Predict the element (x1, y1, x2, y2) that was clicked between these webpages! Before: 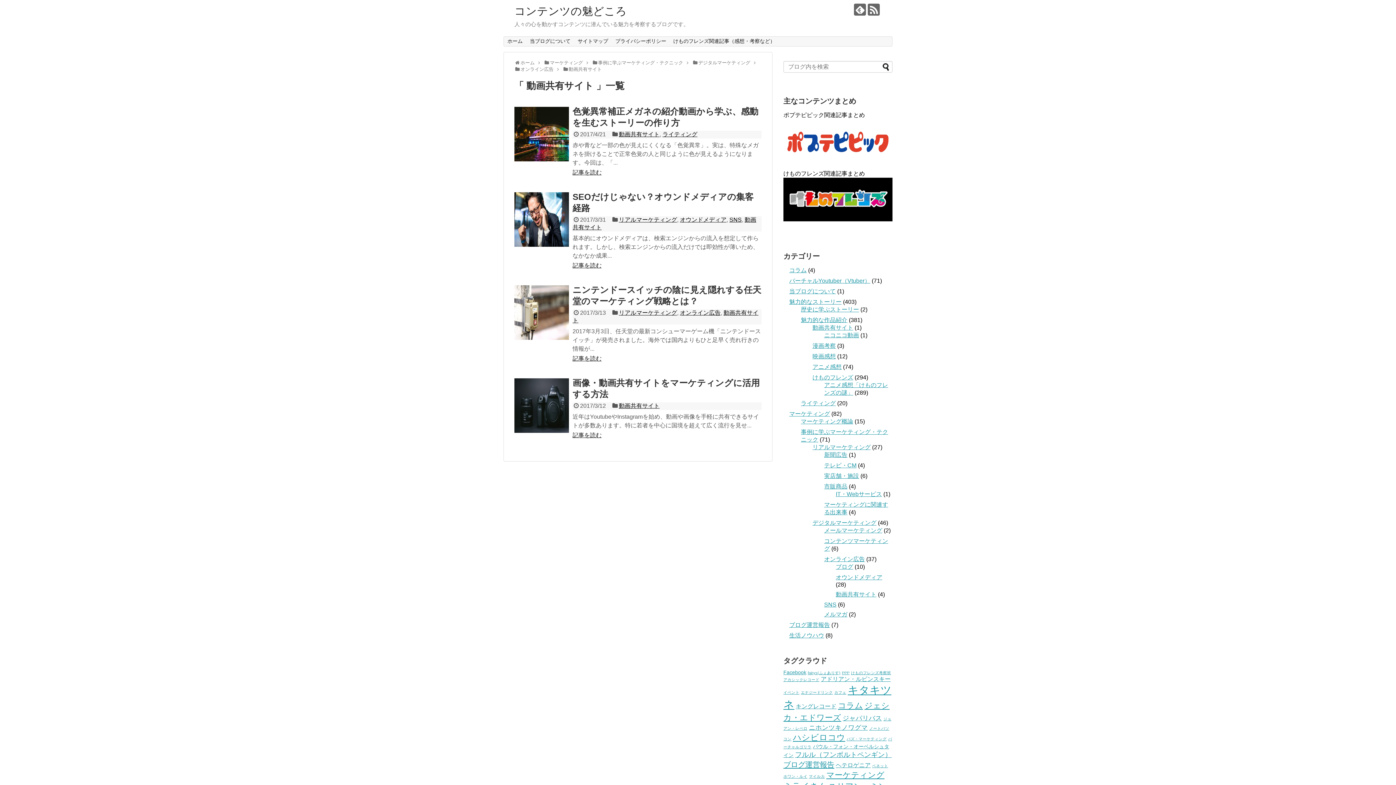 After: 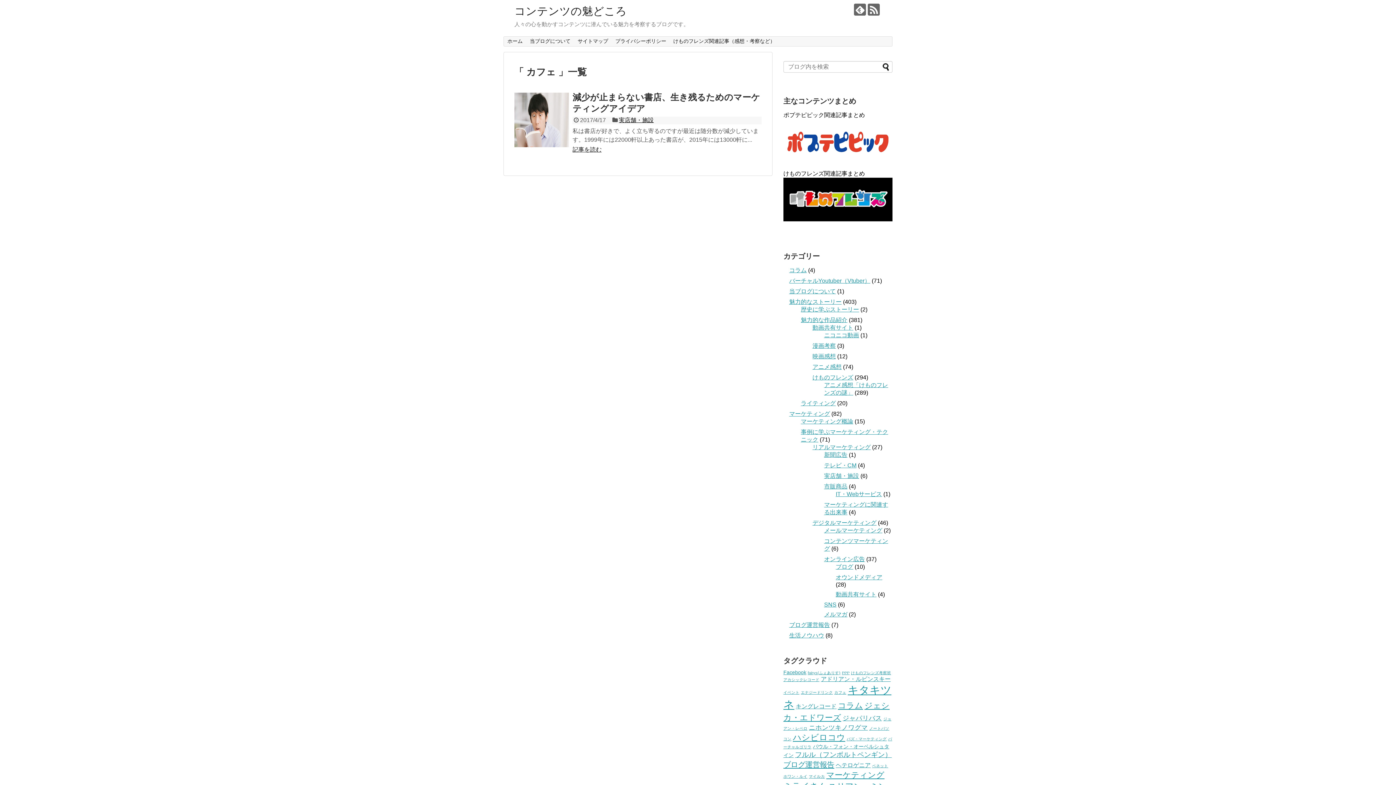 Action: label: カフェ (1個の項目) bbox: (834, 690, 846, 695)